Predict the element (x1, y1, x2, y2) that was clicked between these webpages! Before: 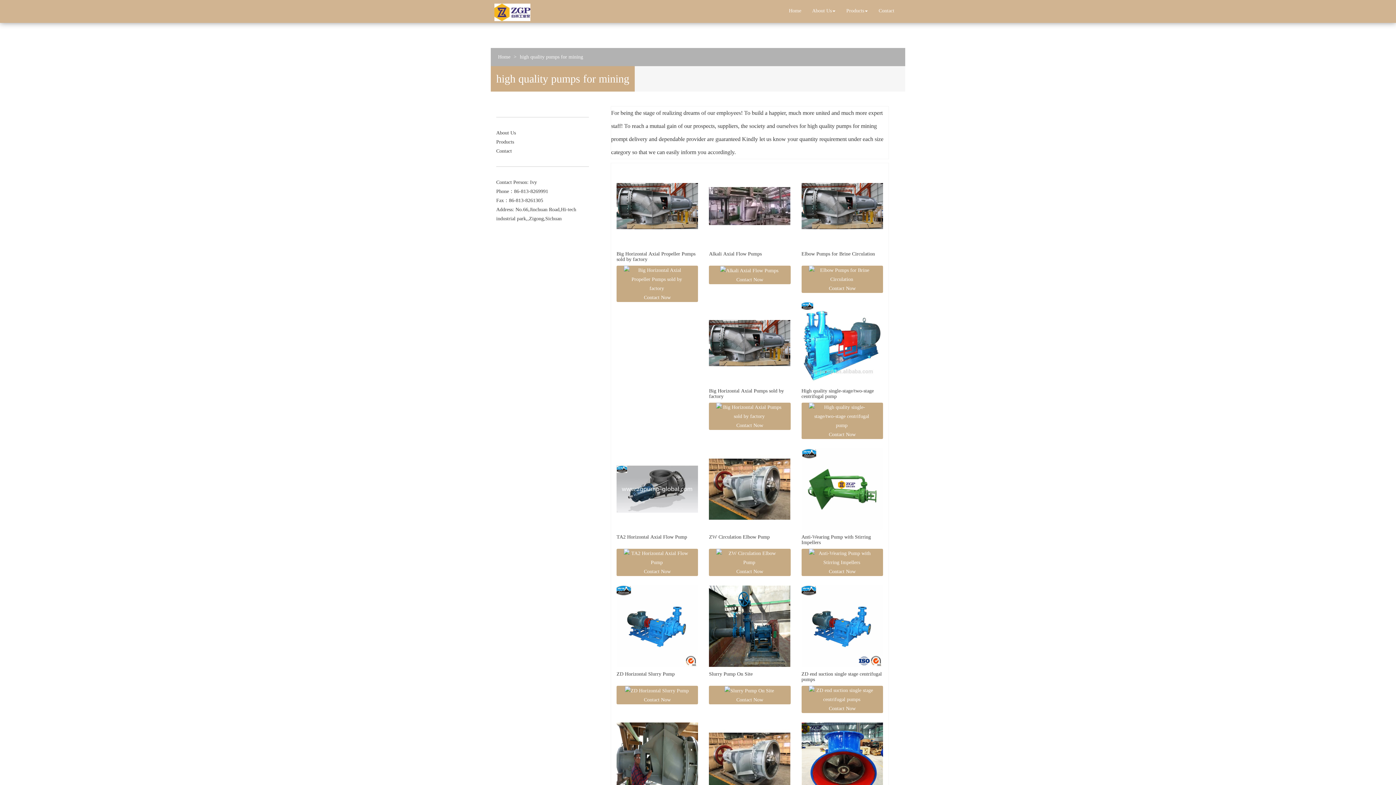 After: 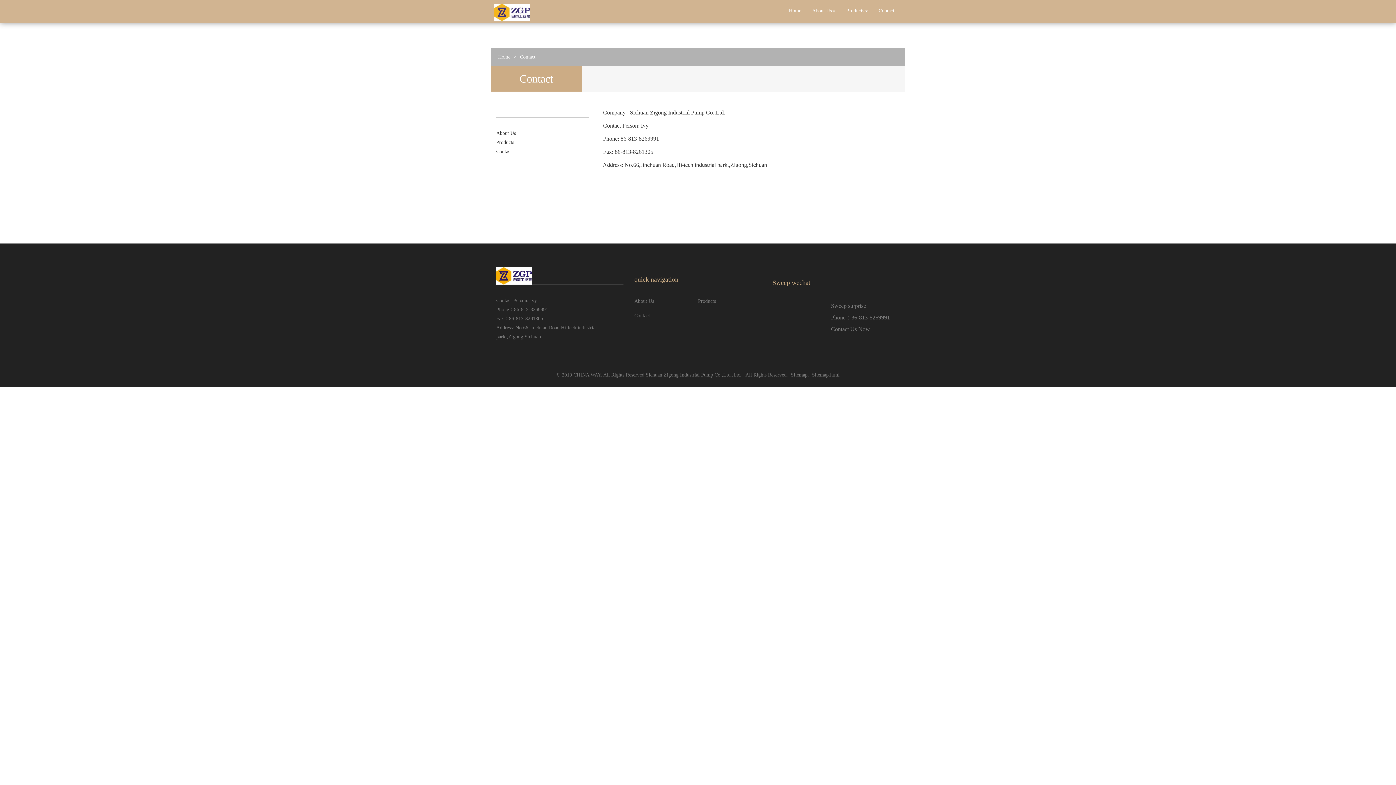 Action: bbox: (873, 1, 900, 20) label: Contact